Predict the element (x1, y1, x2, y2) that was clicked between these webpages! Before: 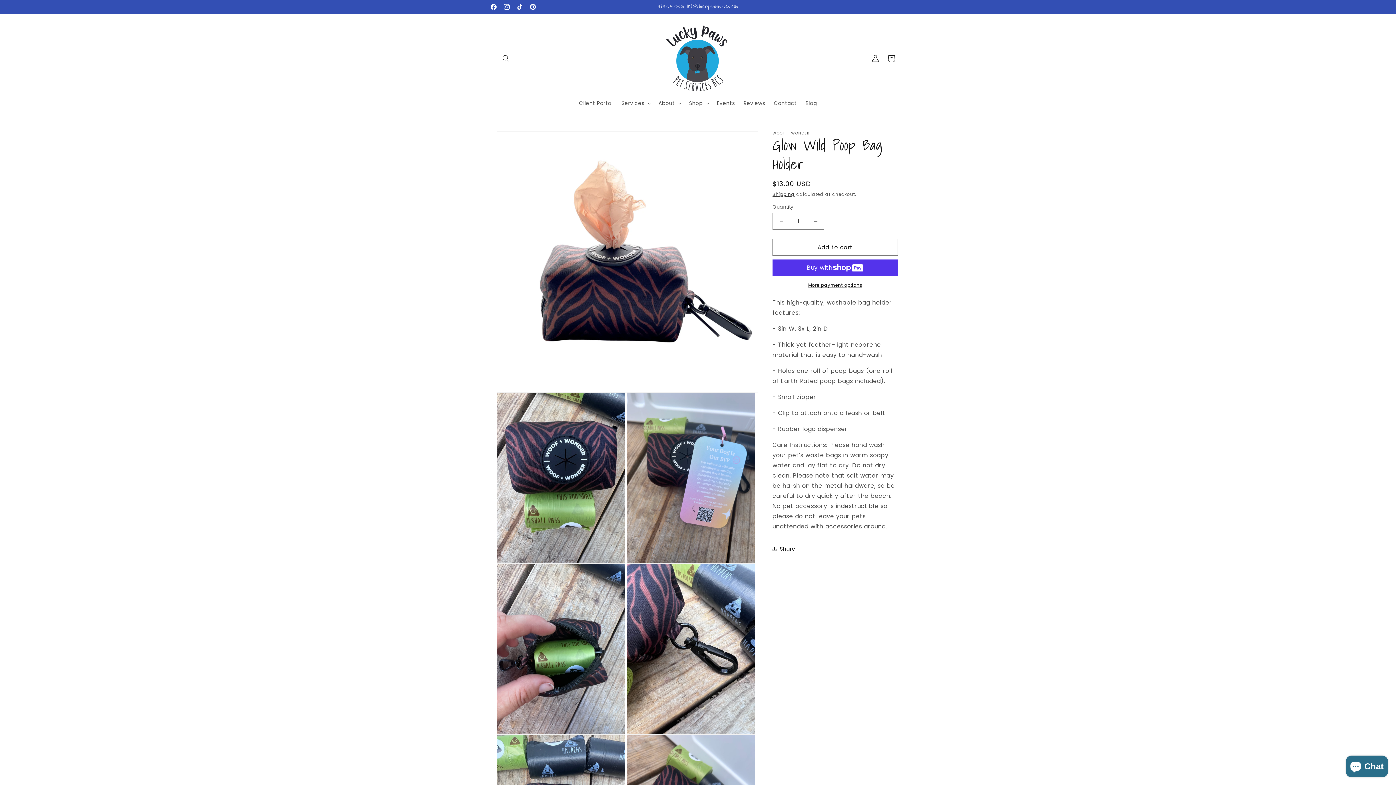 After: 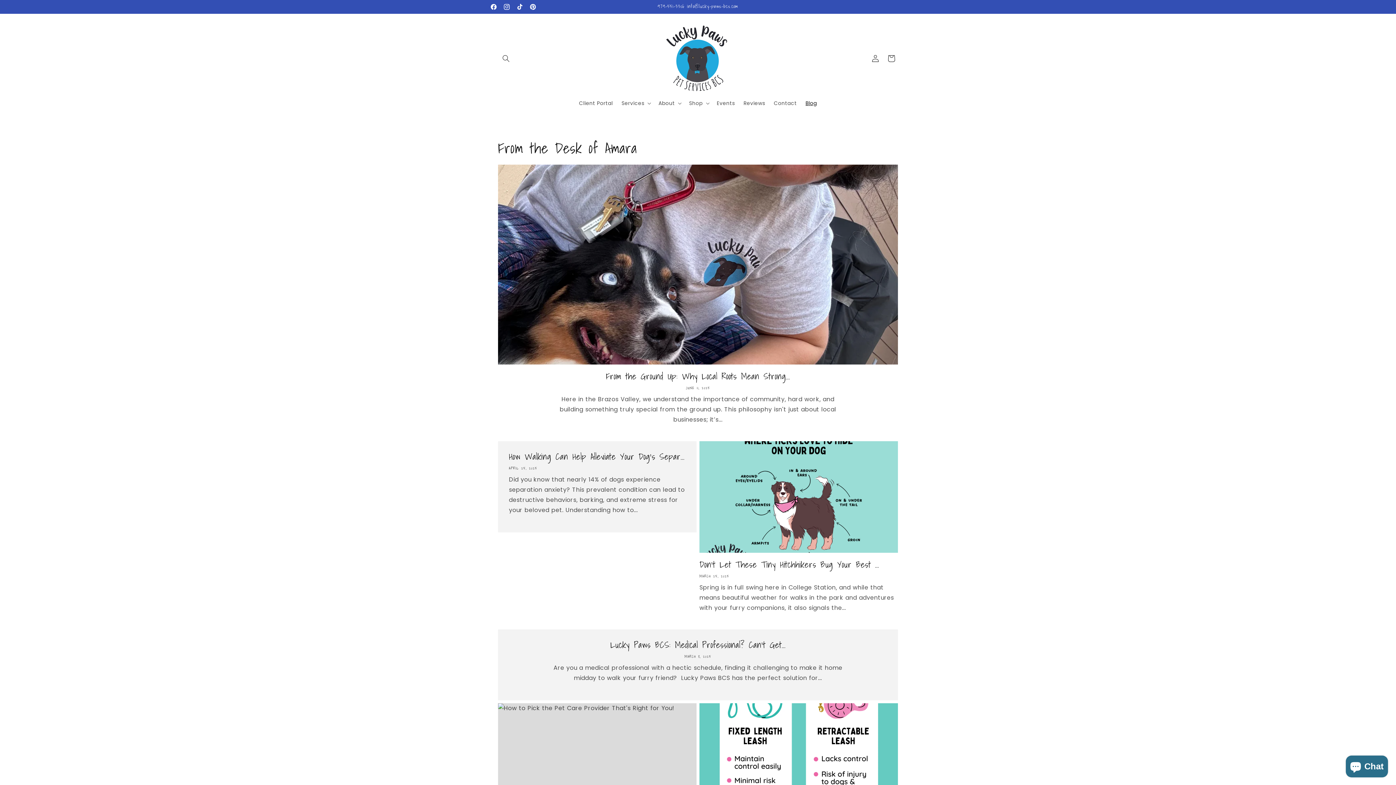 Action: bbox: (801, 95, 821, 110) label: Blog